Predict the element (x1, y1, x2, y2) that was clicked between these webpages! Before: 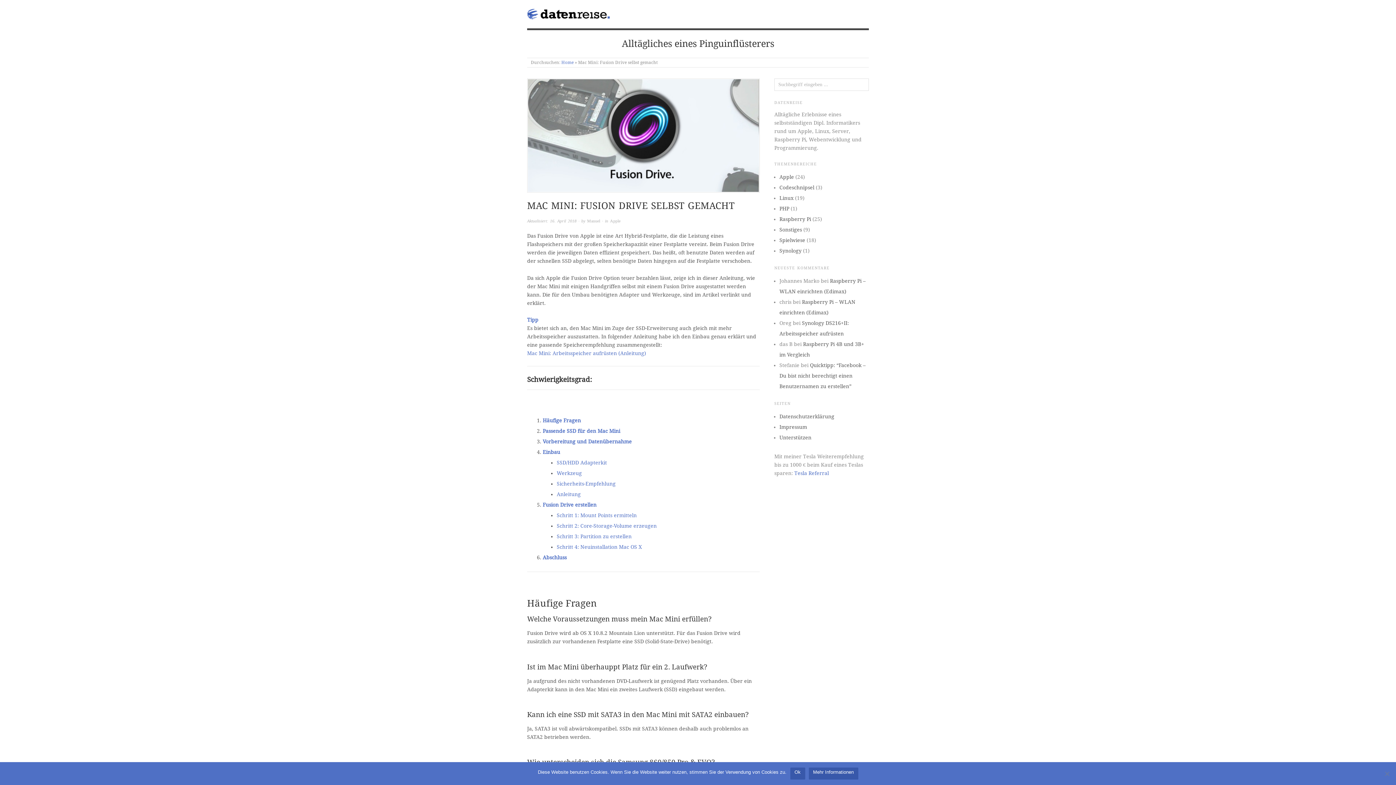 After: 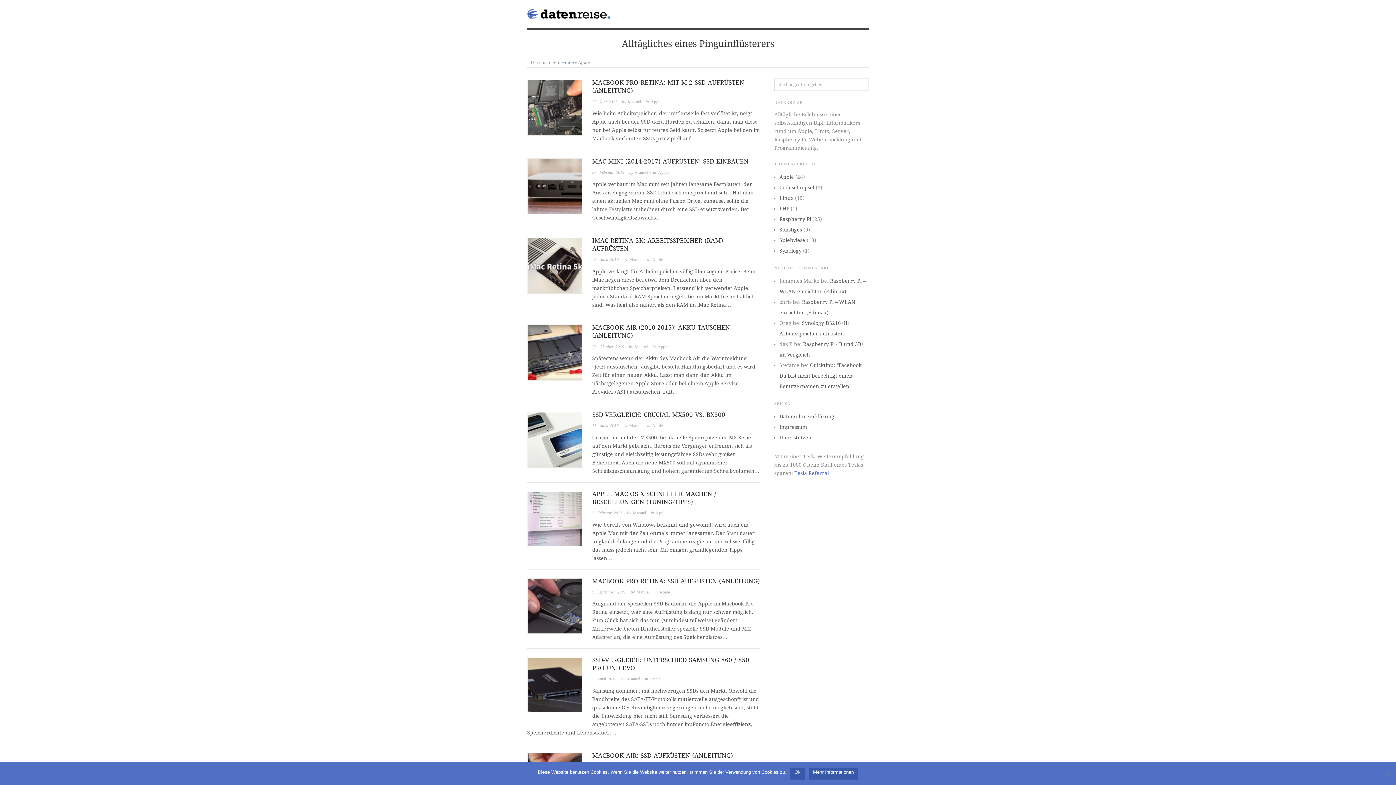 Action: label: Apple bbox: (779, 174, 794, 180)